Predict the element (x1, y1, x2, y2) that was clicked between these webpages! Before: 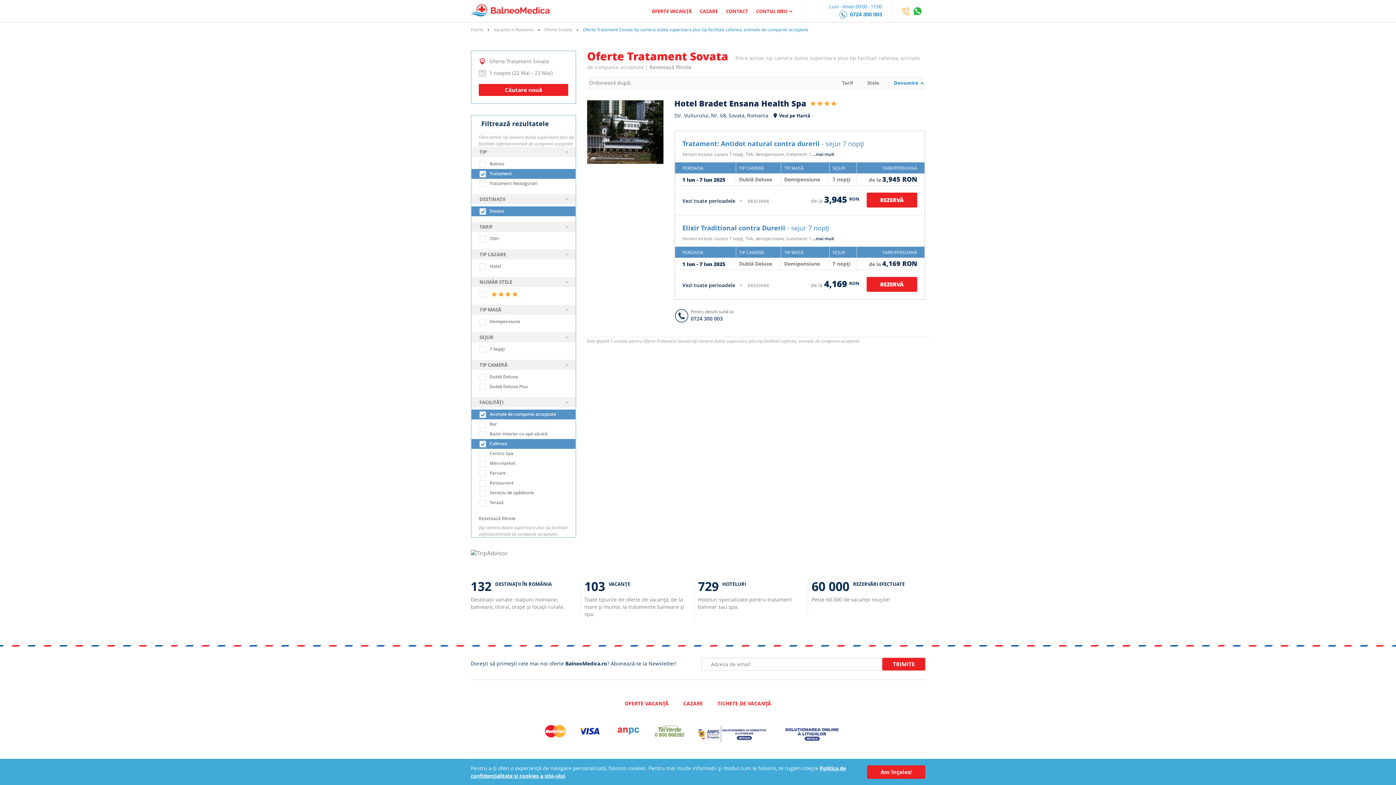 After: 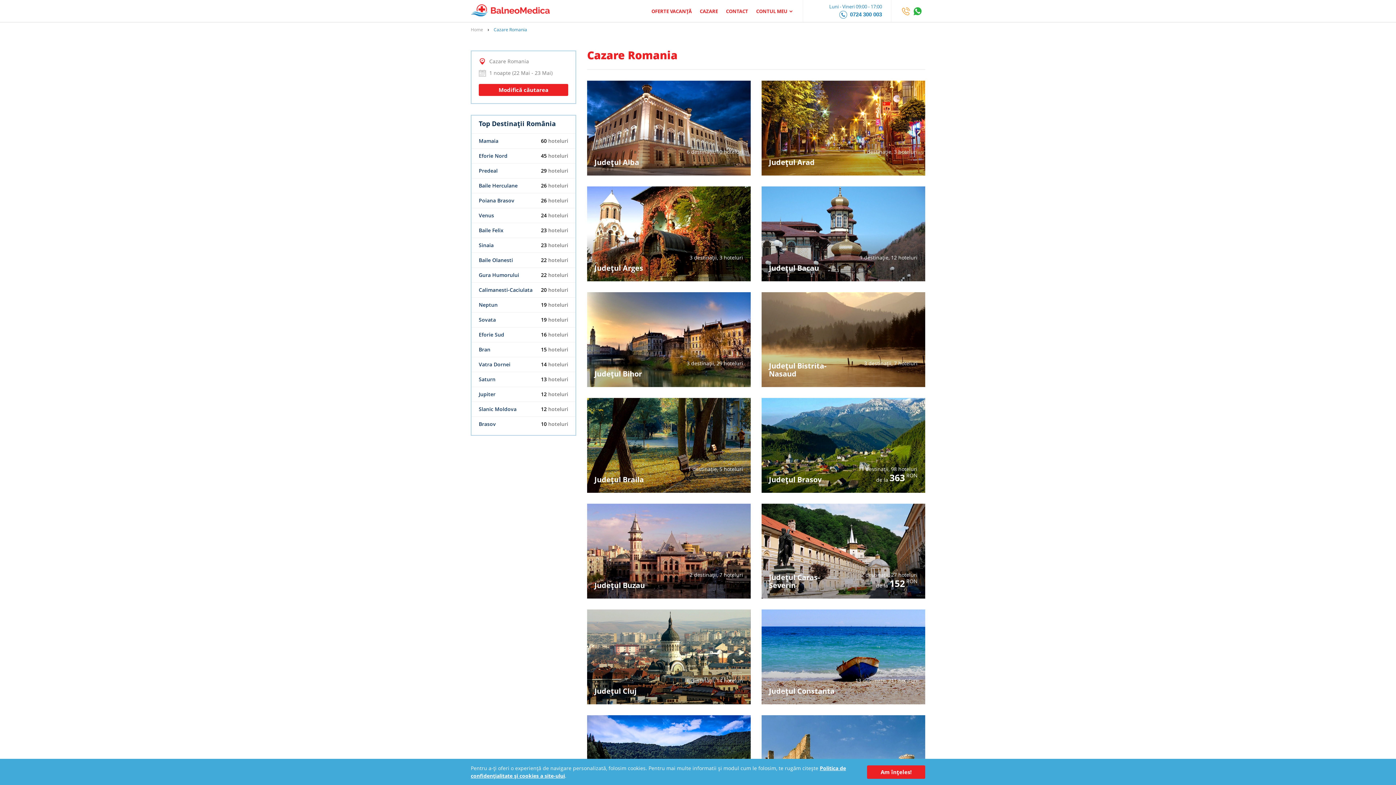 Action: bbox: (696, 3, 722, 19) label: CAZARE